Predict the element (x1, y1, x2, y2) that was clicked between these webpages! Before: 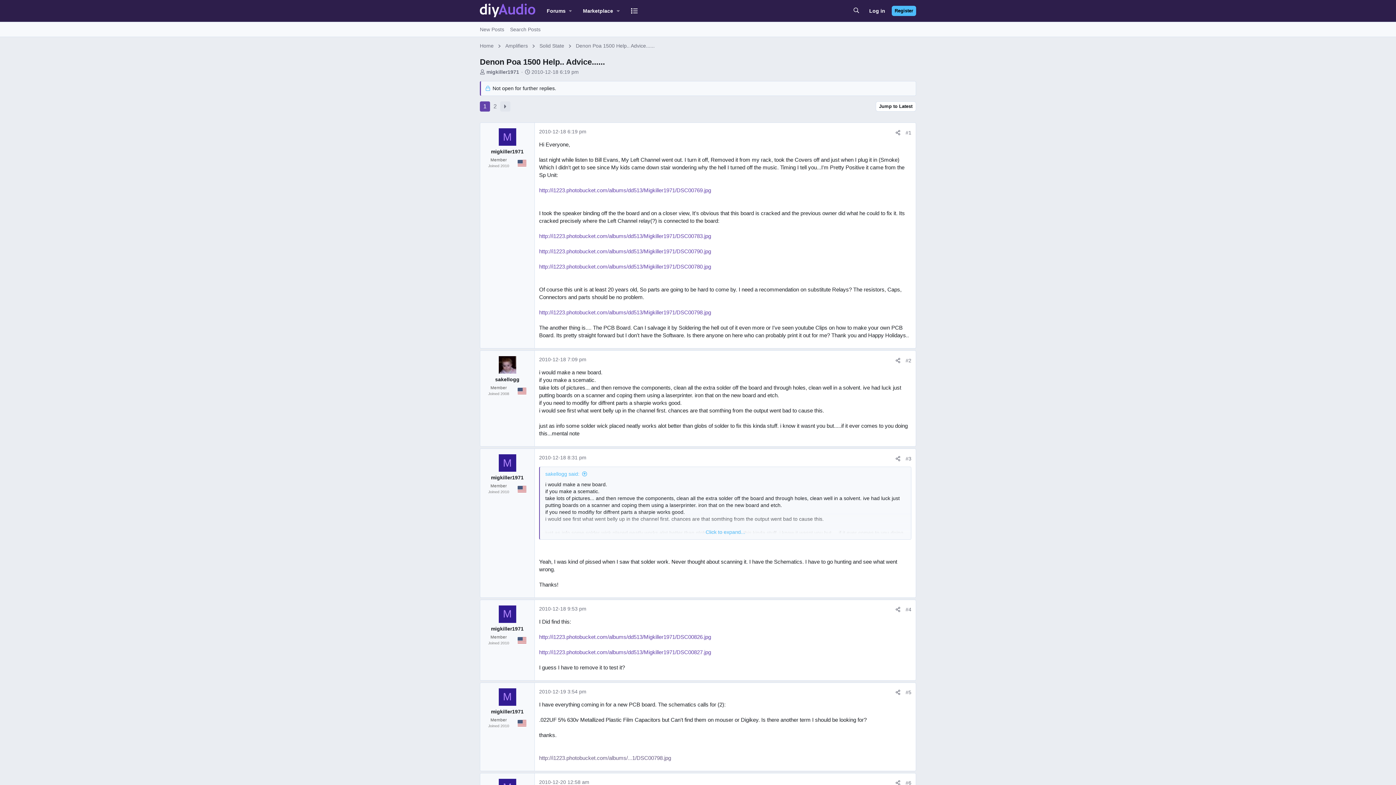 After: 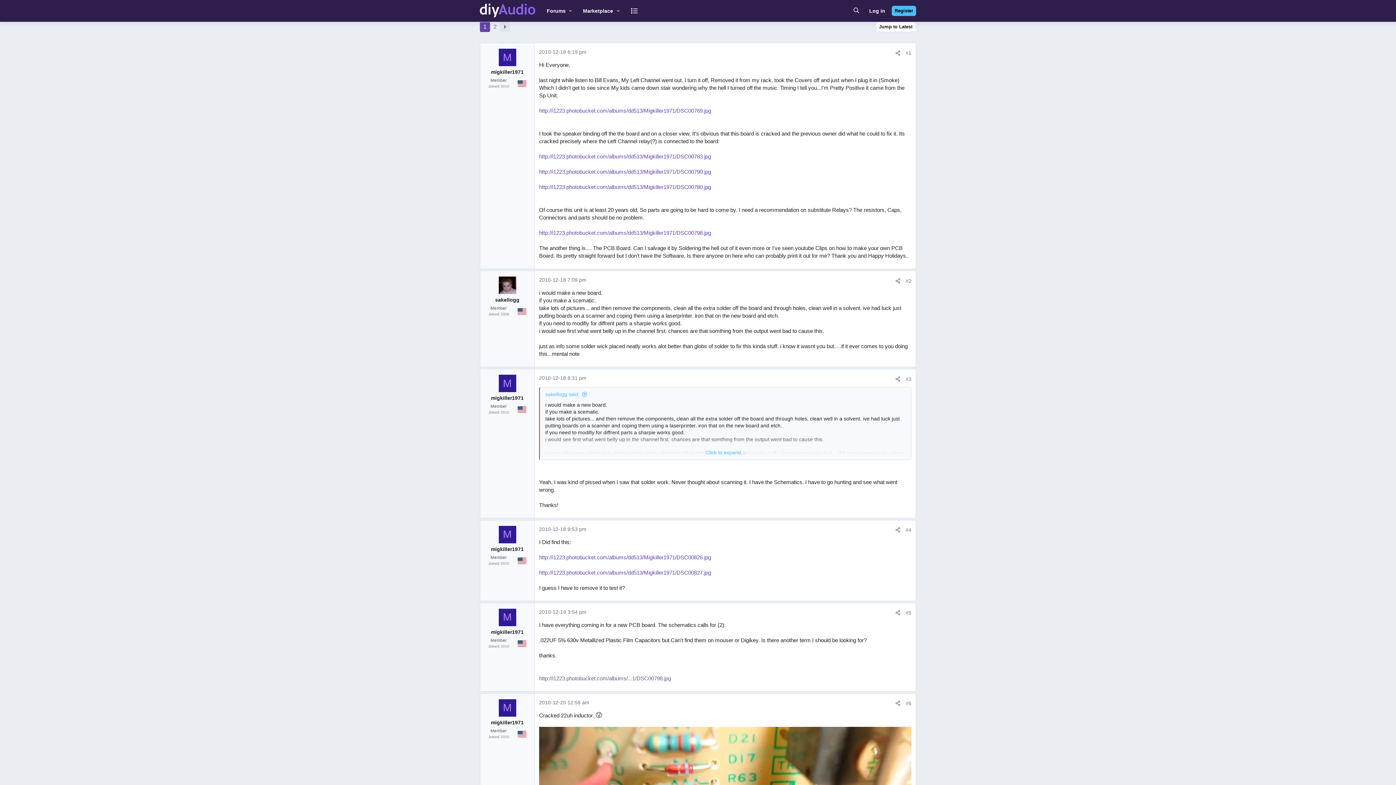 Action: bbox: (539, 128, 586, 134) label: 2010-12-18 6:19 pm